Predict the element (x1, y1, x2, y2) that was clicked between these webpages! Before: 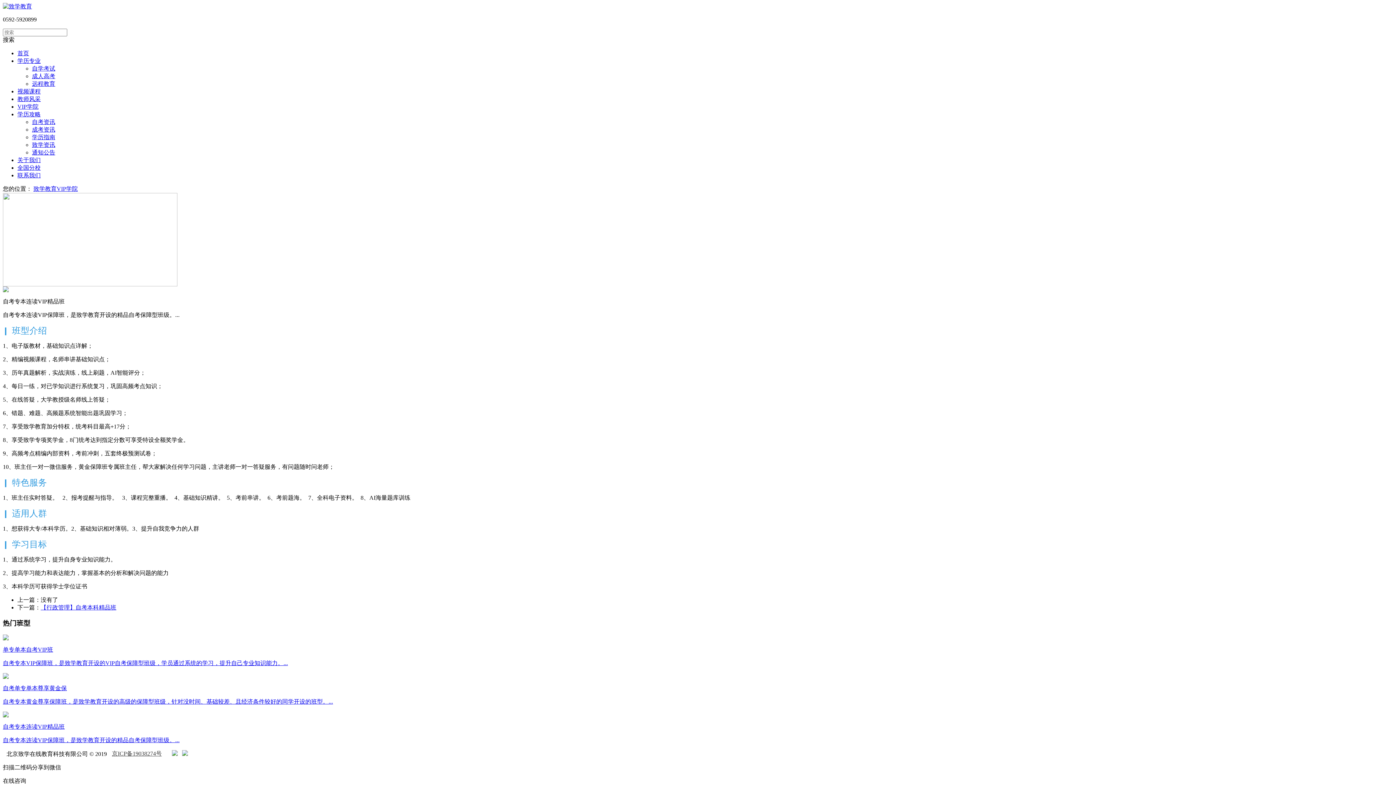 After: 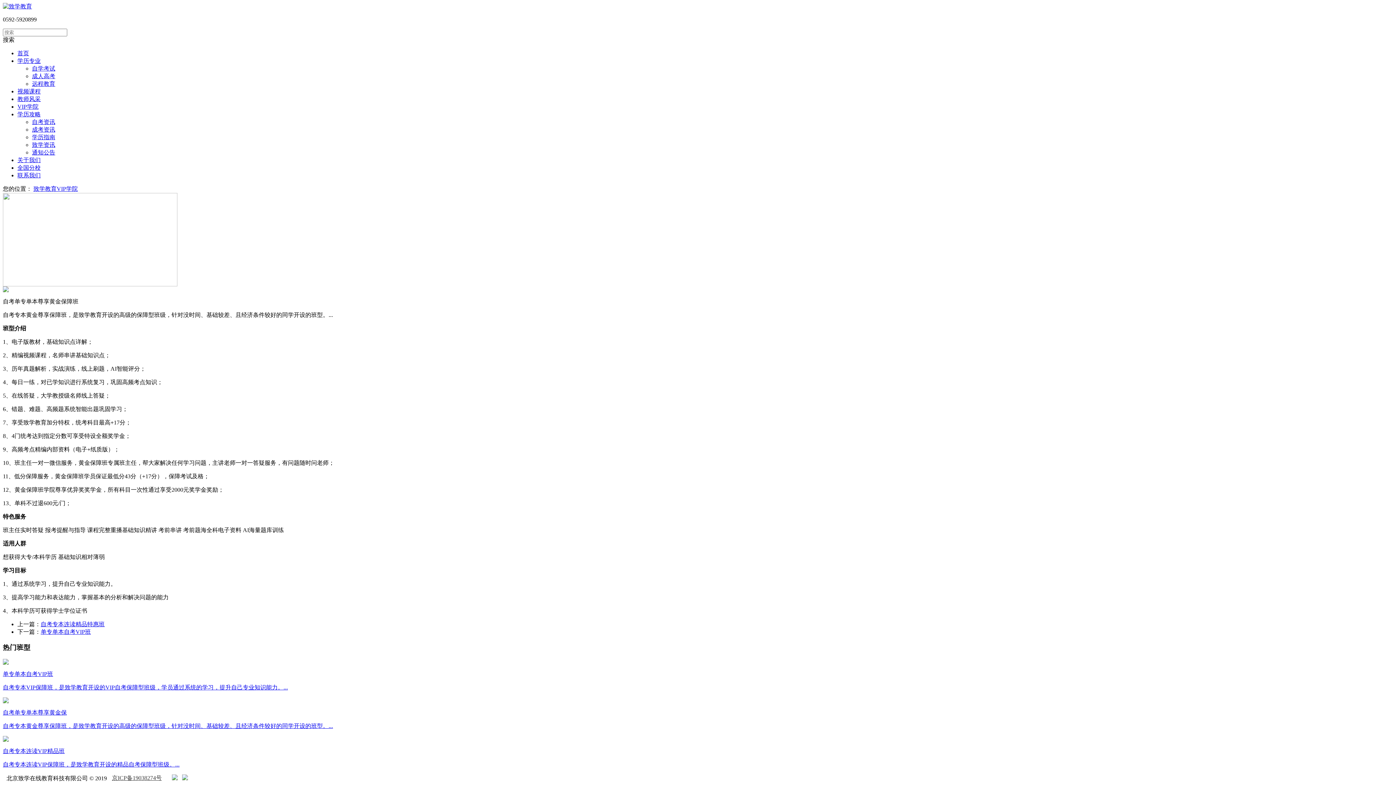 Action: label: 自考单专单本尊享黄金保

自考专本黄金尊享保障班，是致学教育开设的高级的保障型班级，针对没时间、基础较差、且经济条件较好的同学开设的班型。... bbox: (2, 673, 1393, 706)